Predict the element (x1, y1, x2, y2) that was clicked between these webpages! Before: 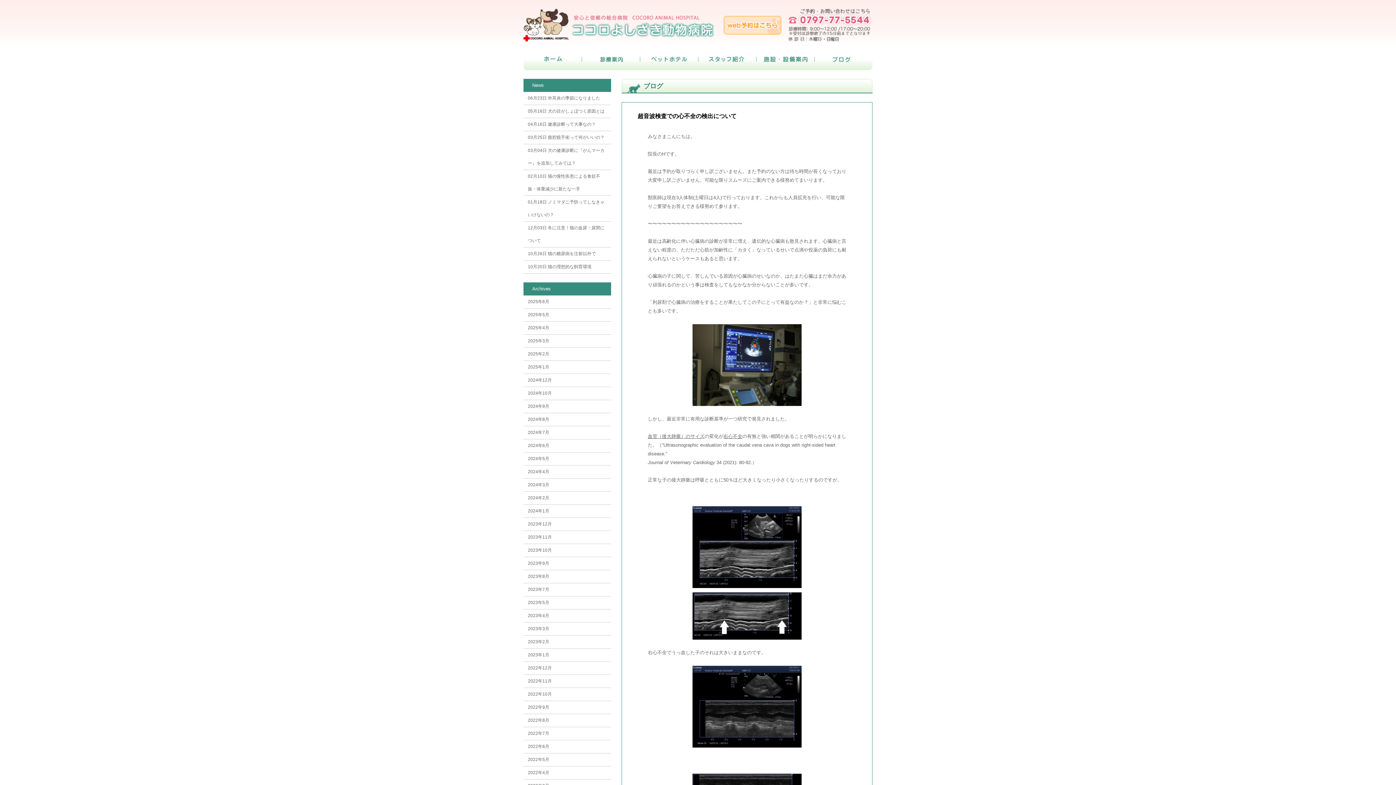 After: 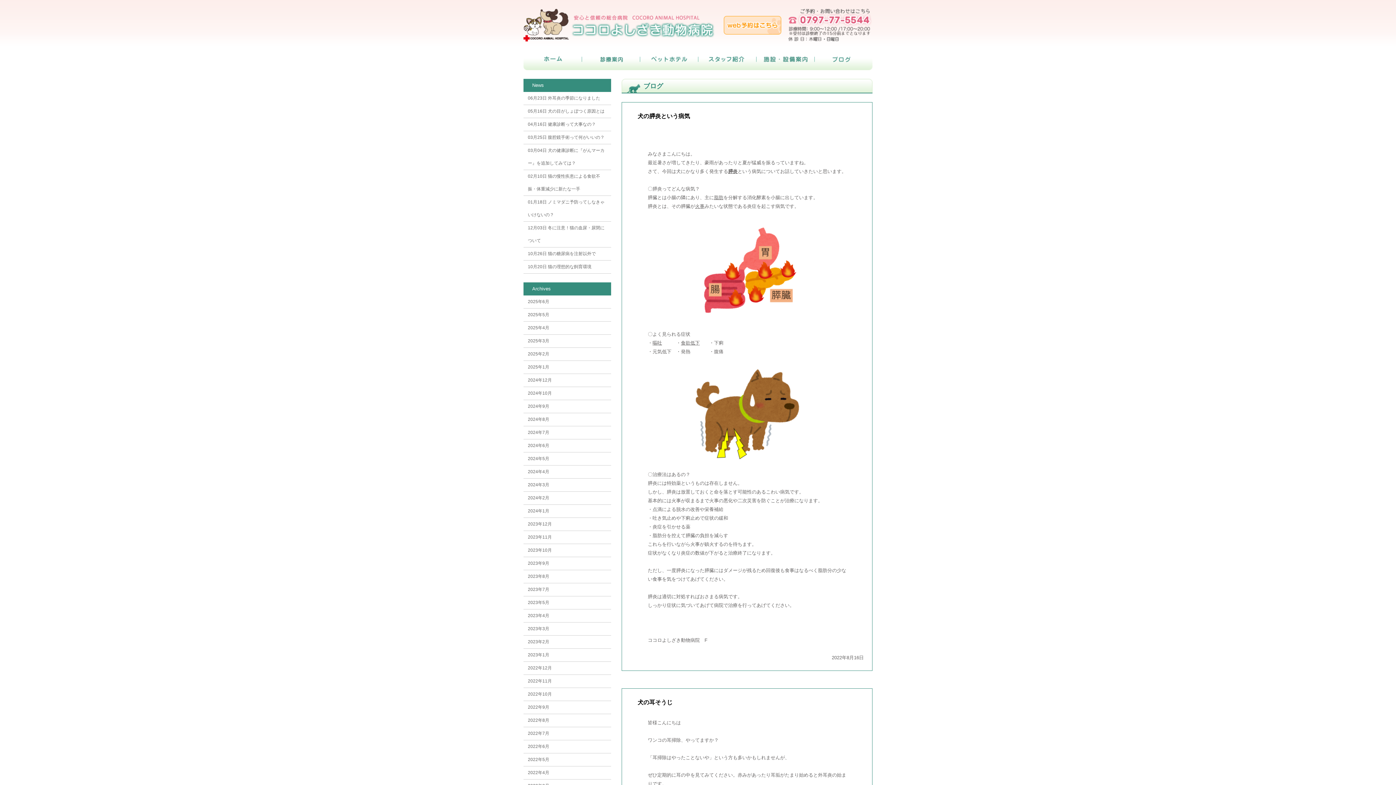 Action: bbox: (528, 718, 549, 723) label: 2022年8月